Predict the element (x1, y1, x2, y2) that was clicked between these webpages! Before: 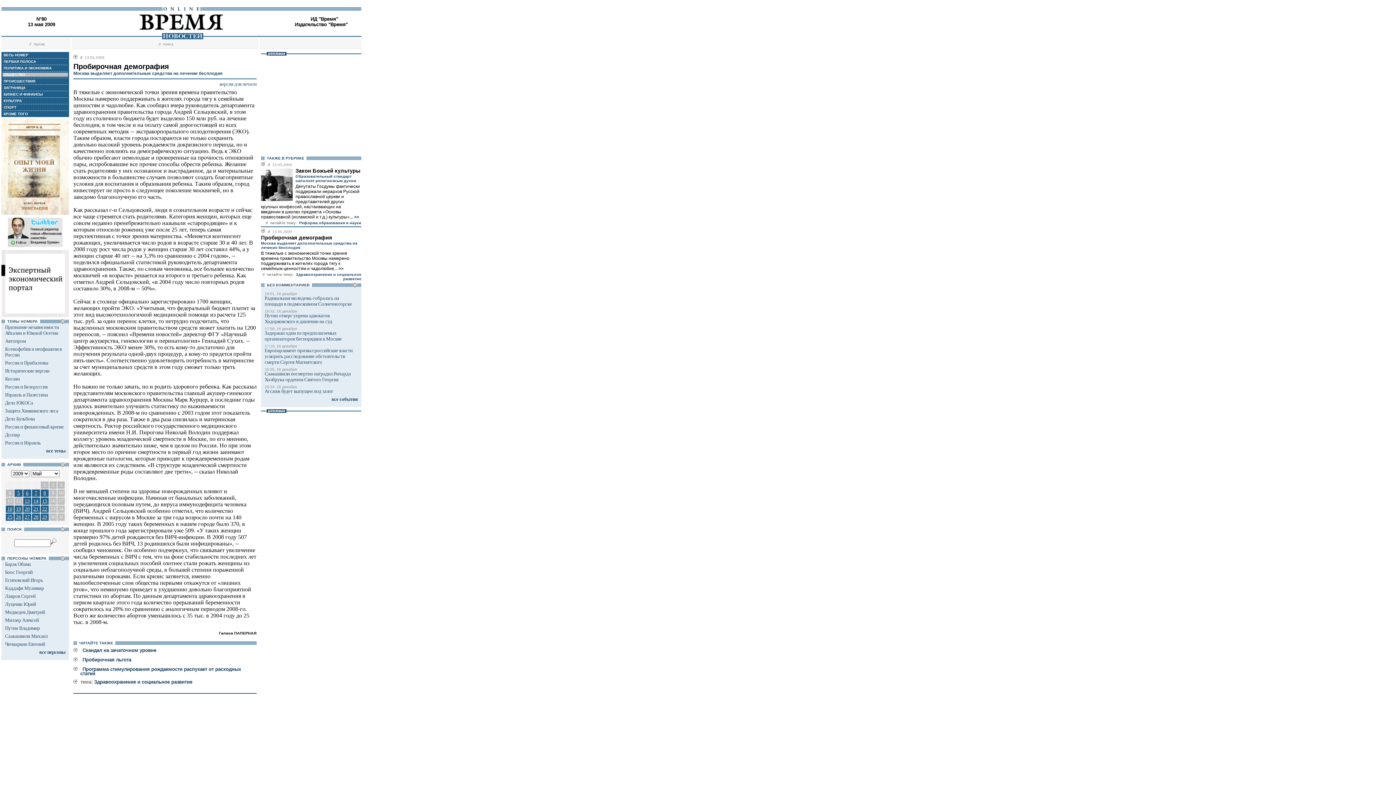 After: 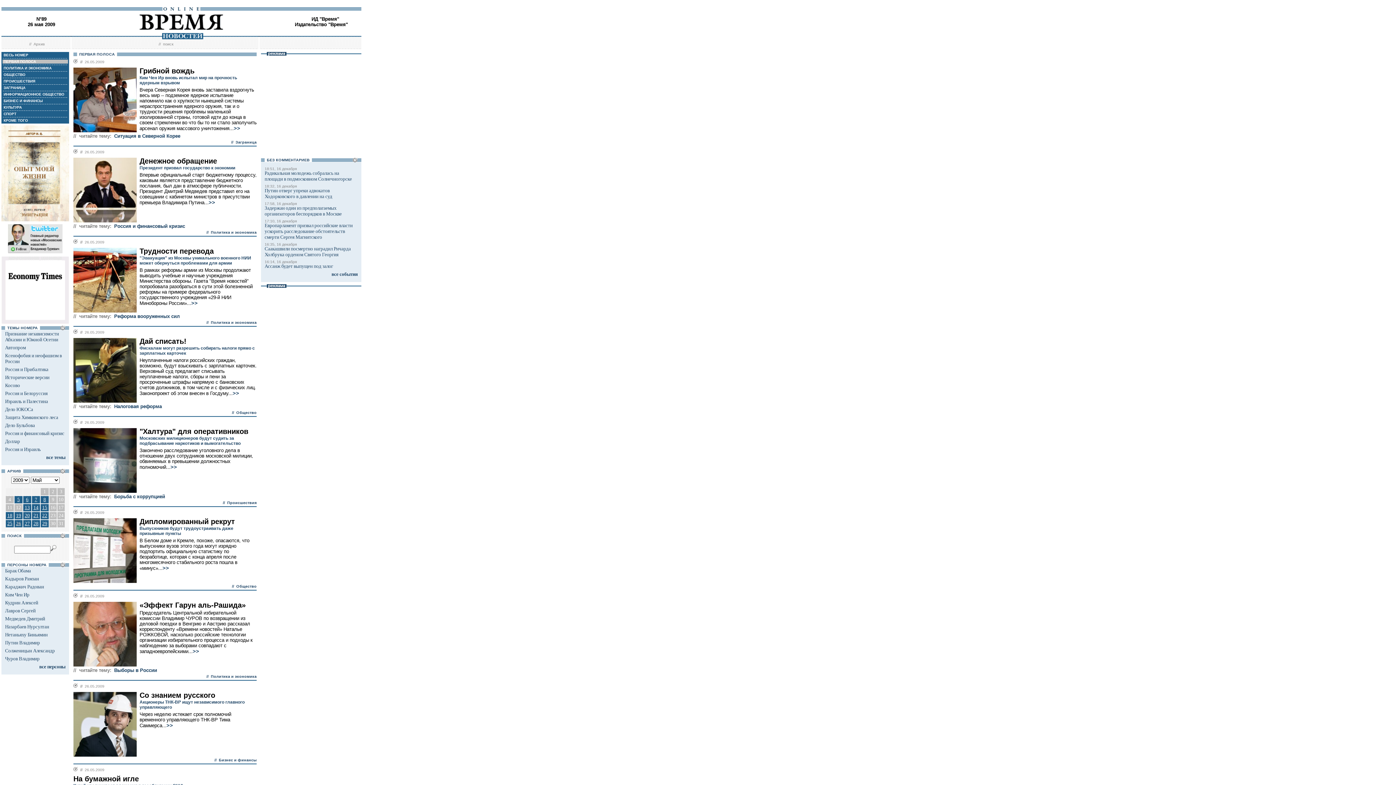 Action: bbox: (14, 513, 22, 520) label: 26